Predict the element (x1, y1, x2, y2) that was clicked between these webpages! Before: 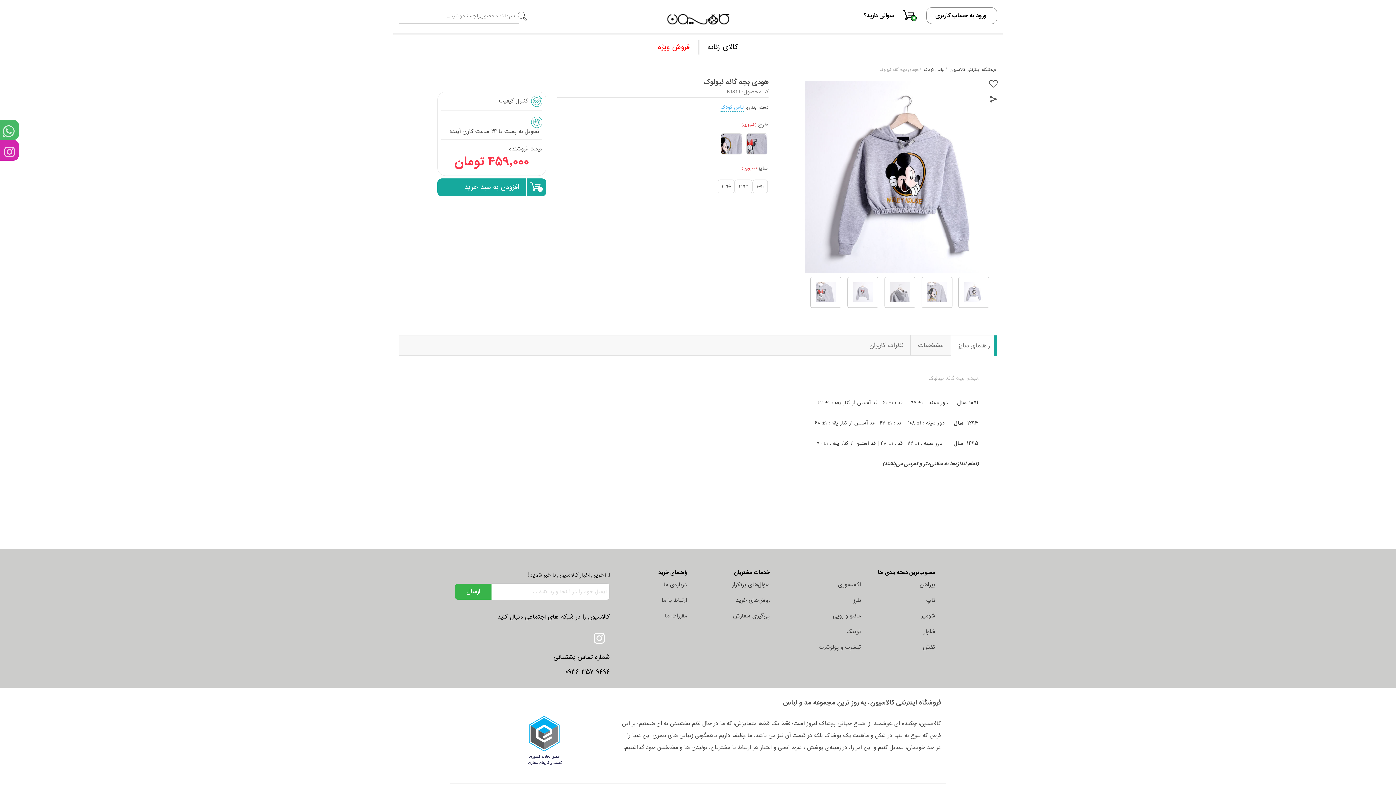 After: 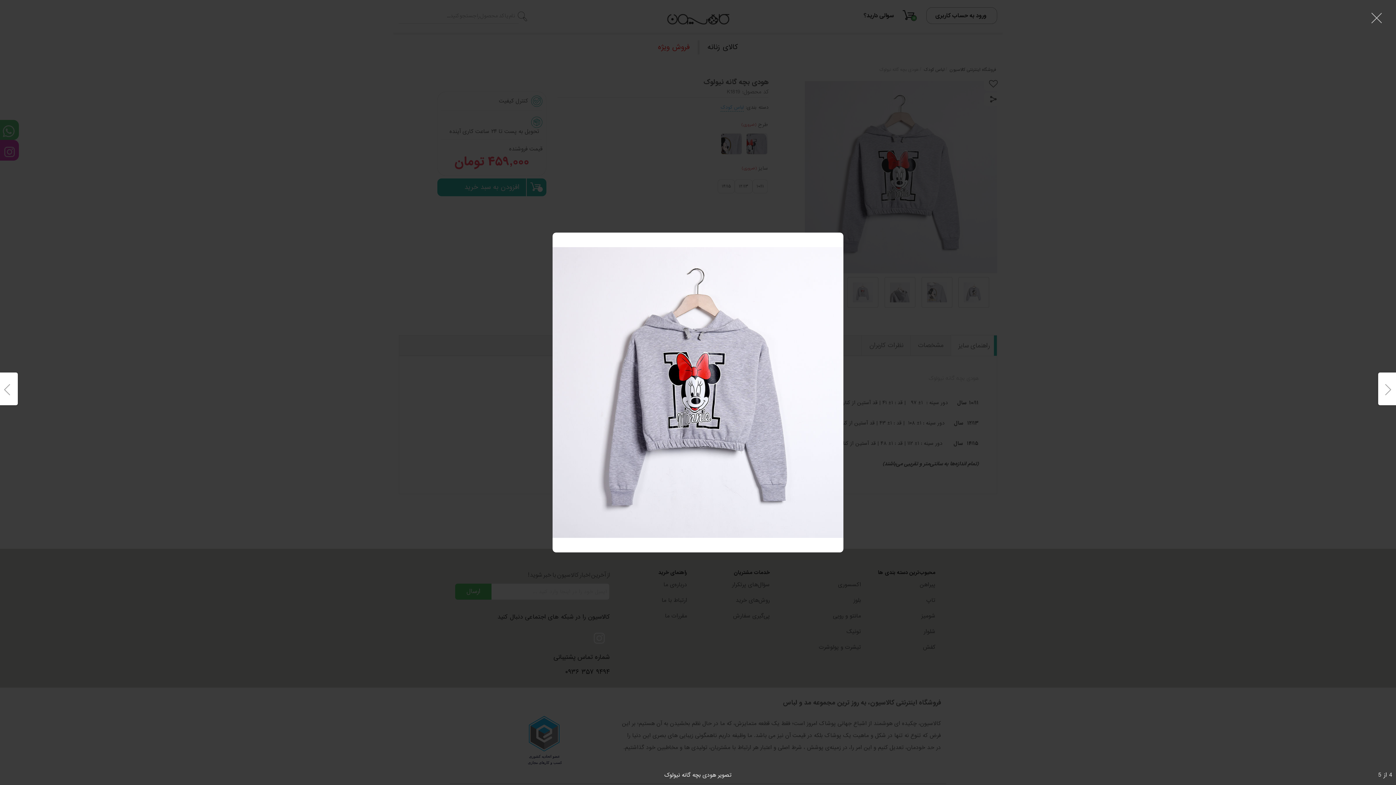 Action: bbox: (847, 276, 878, 307)